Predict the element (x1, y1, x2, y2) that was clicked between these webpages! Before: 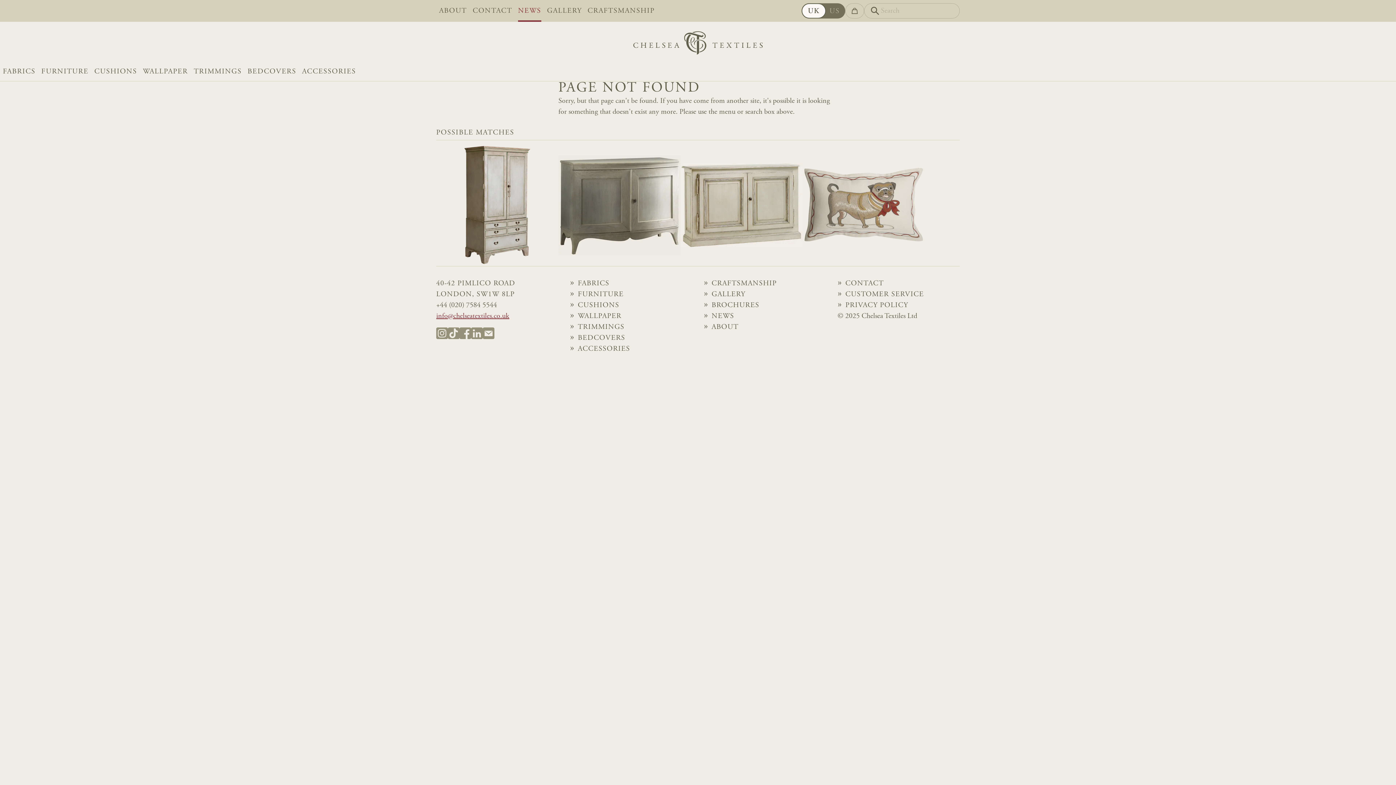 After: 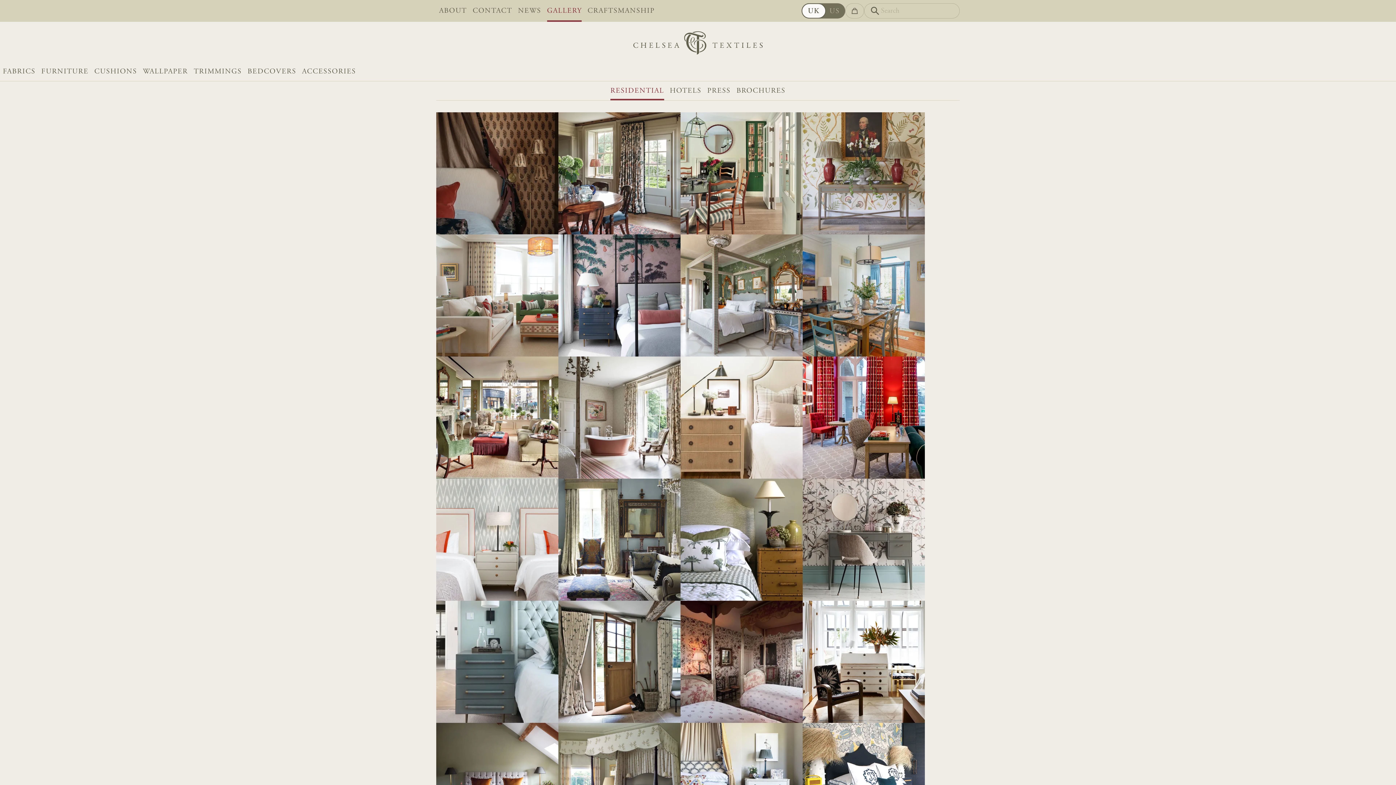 Action: label: GALLERY bbox: (544, 0, 584, 21)